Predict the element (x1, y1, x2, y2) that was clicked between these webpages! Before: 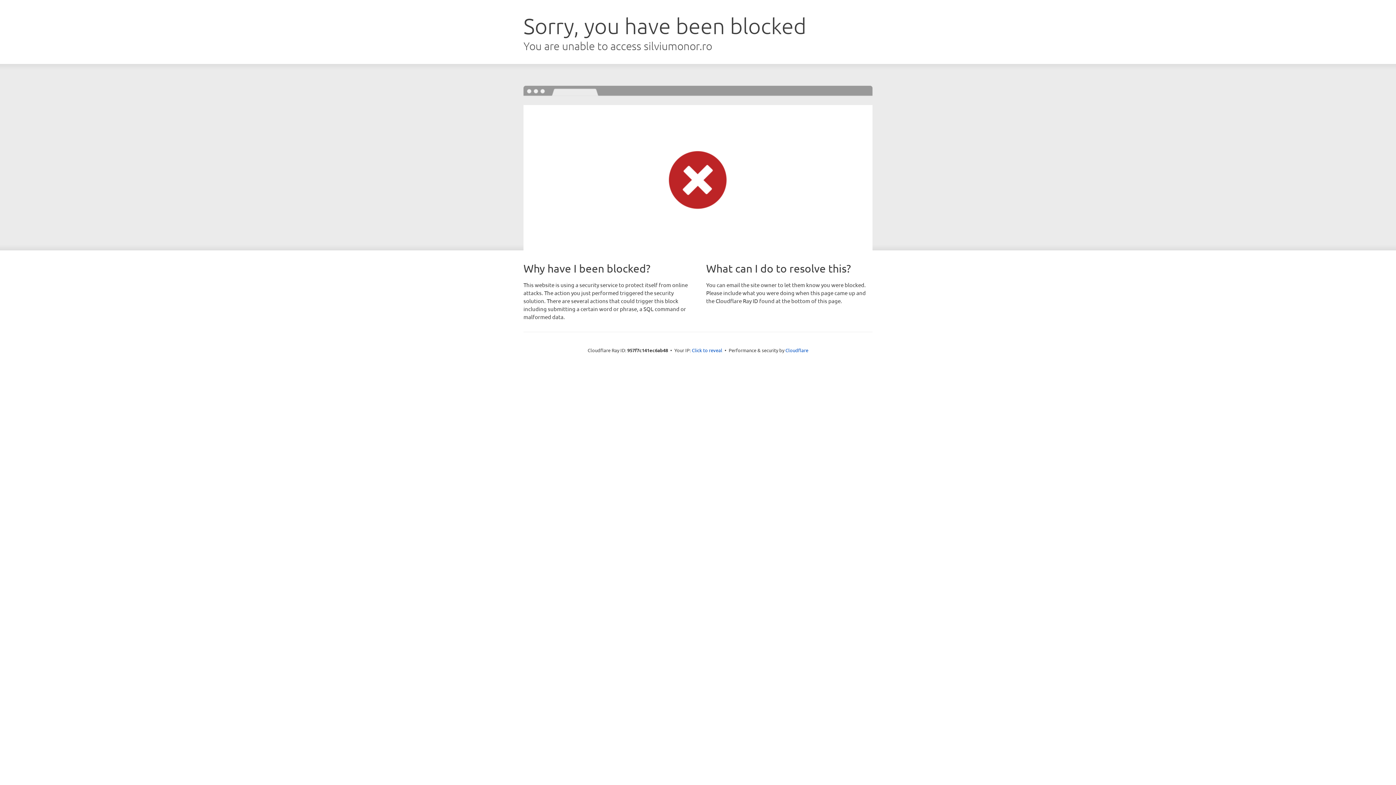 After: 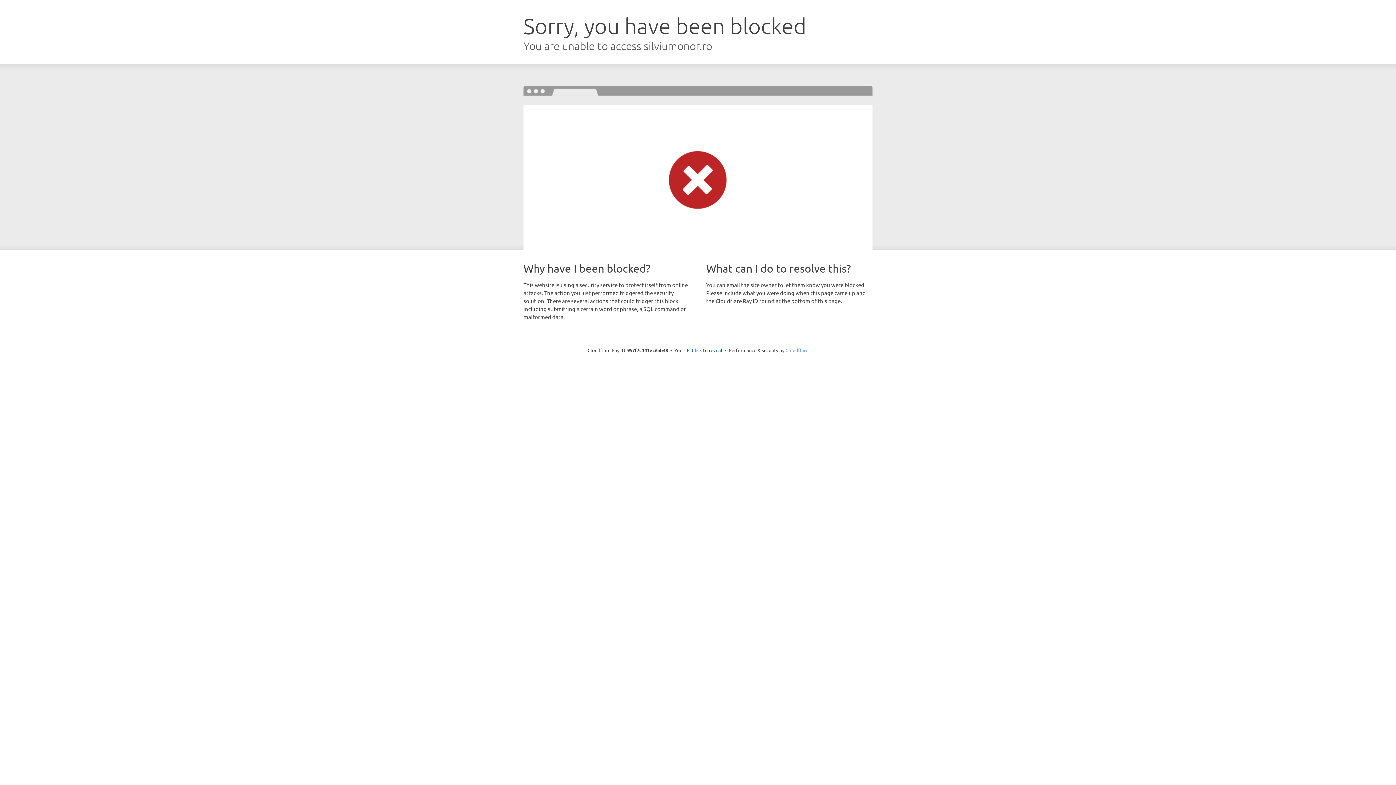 Action: label: Cloudflare bbox: (785, 347, 808, 353)